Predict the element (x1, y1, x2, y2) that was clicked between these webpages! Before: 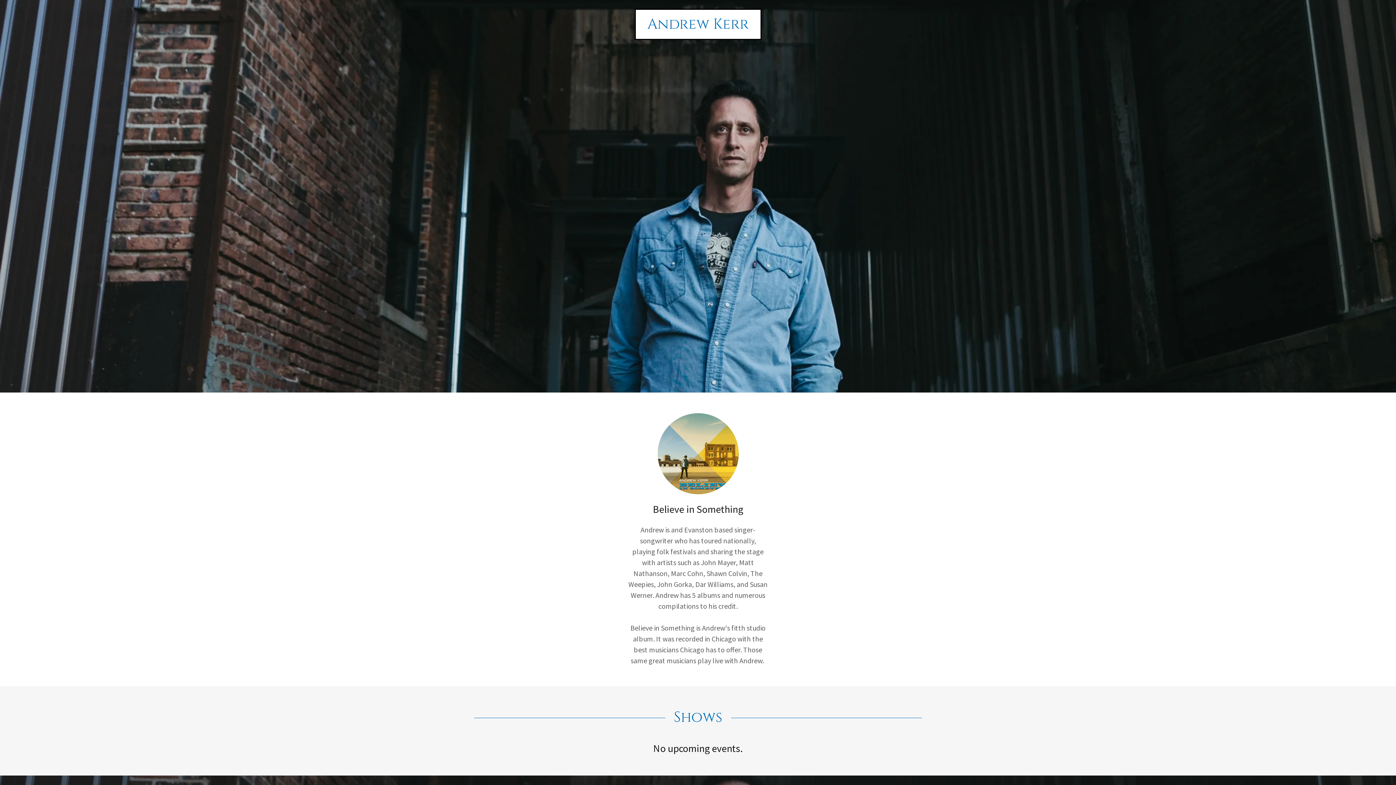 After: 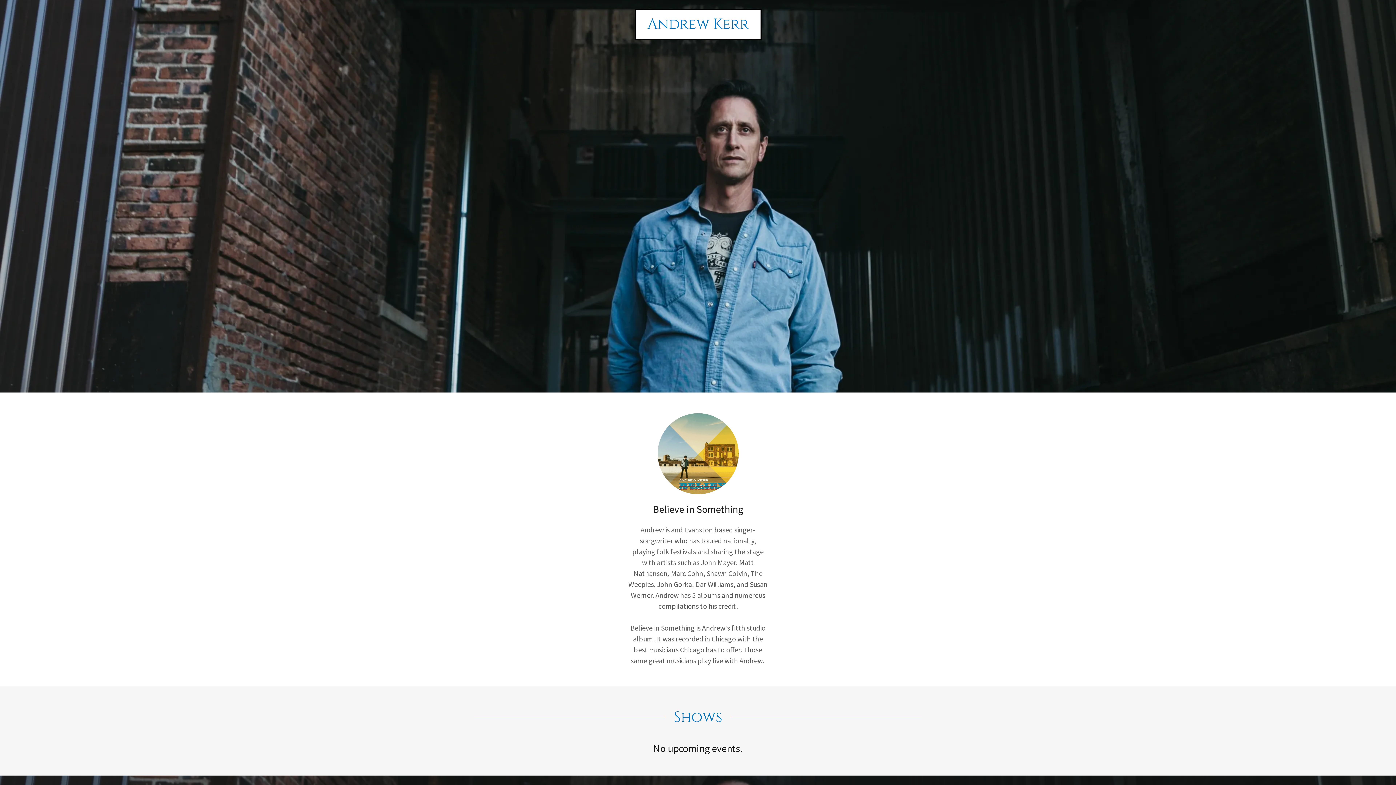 Action: bbox: (657, 448, 738, 457)